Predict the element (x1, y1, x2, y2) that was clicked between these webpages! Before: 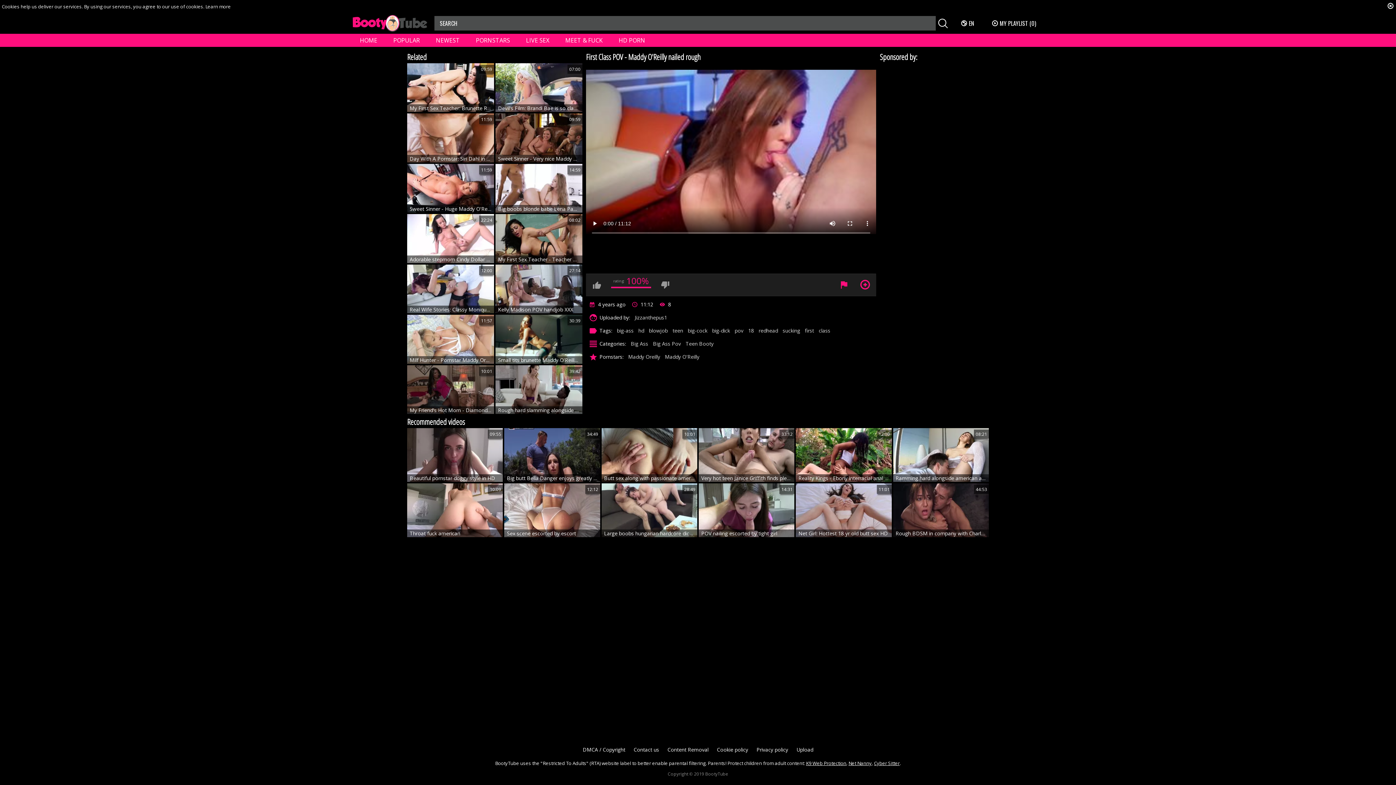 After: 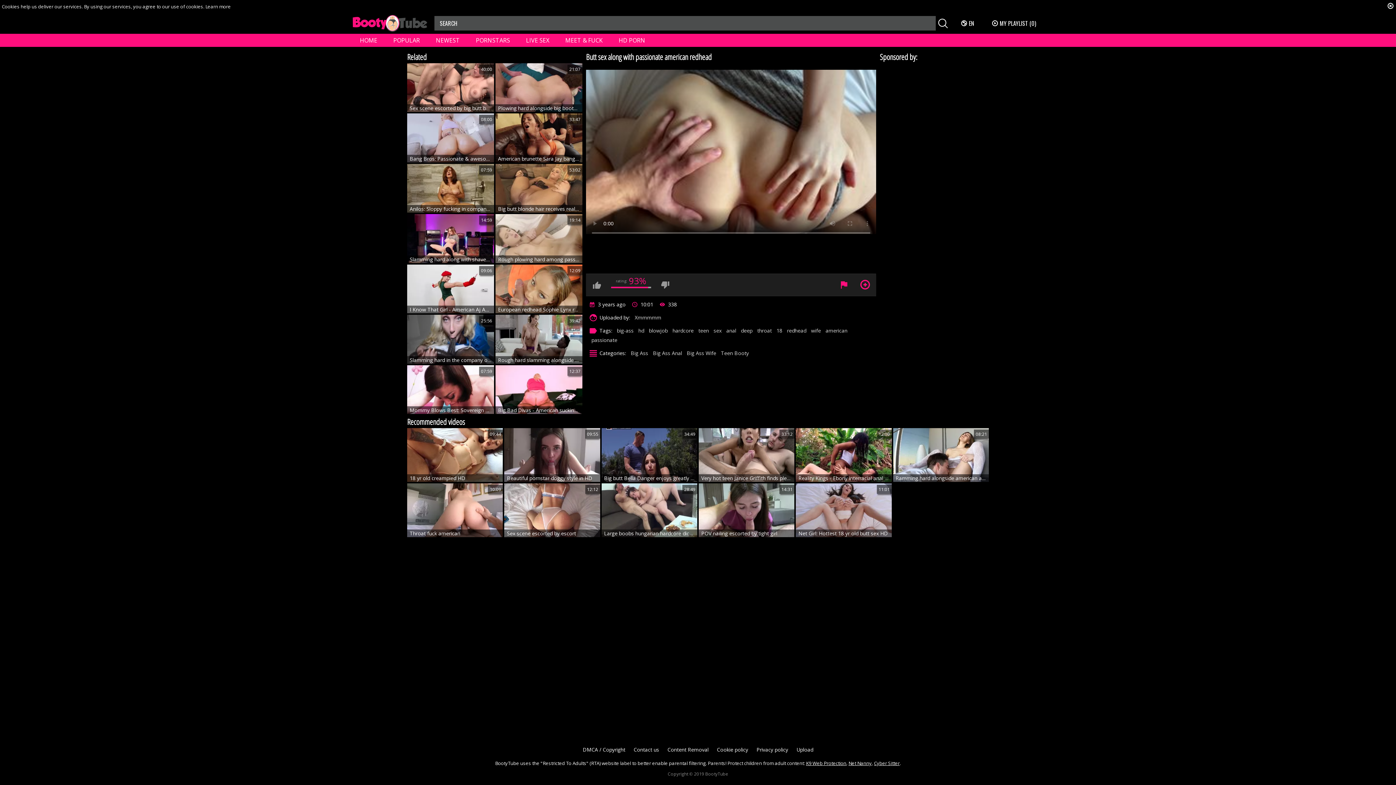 Action: bbox: (601, 428, 697, 482) label: Butt sex along with passionate american redhead
10:01